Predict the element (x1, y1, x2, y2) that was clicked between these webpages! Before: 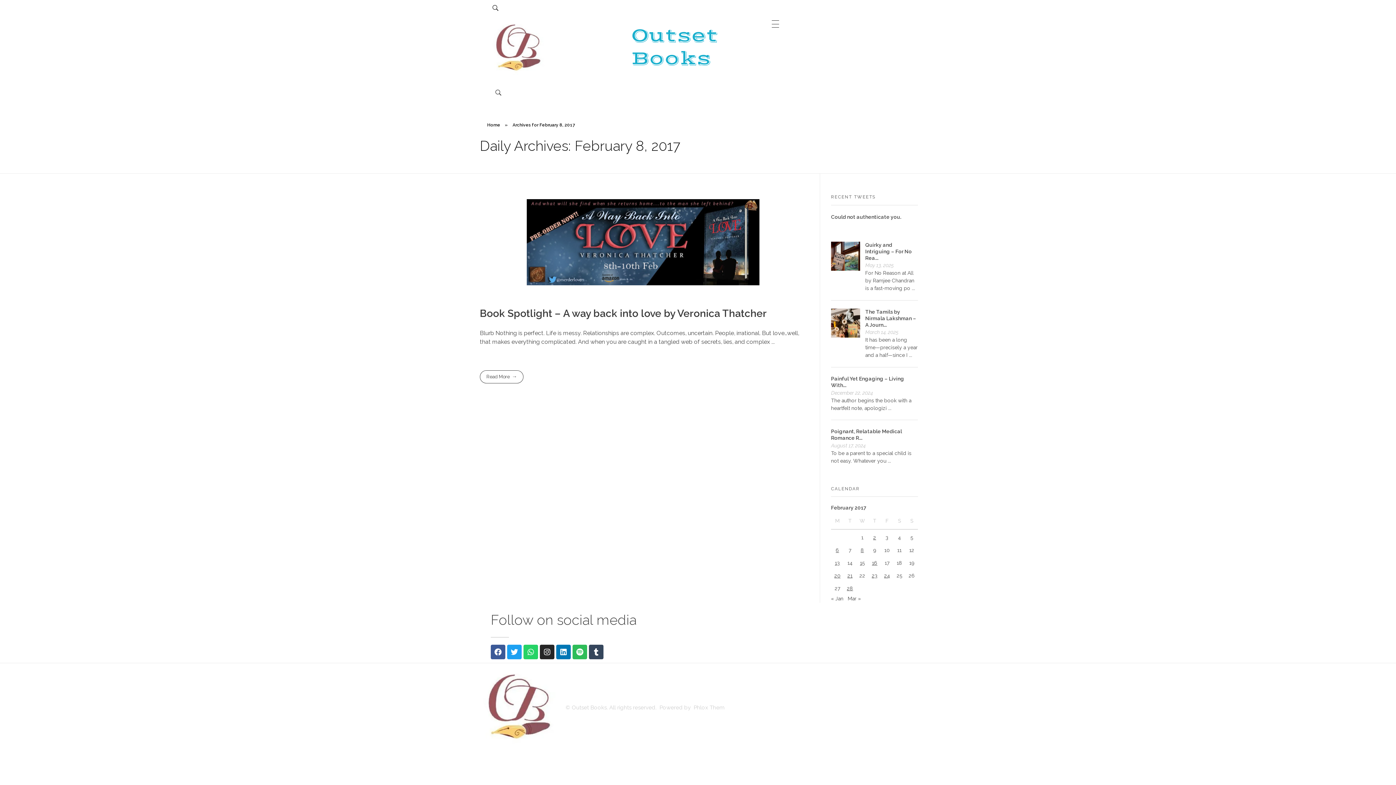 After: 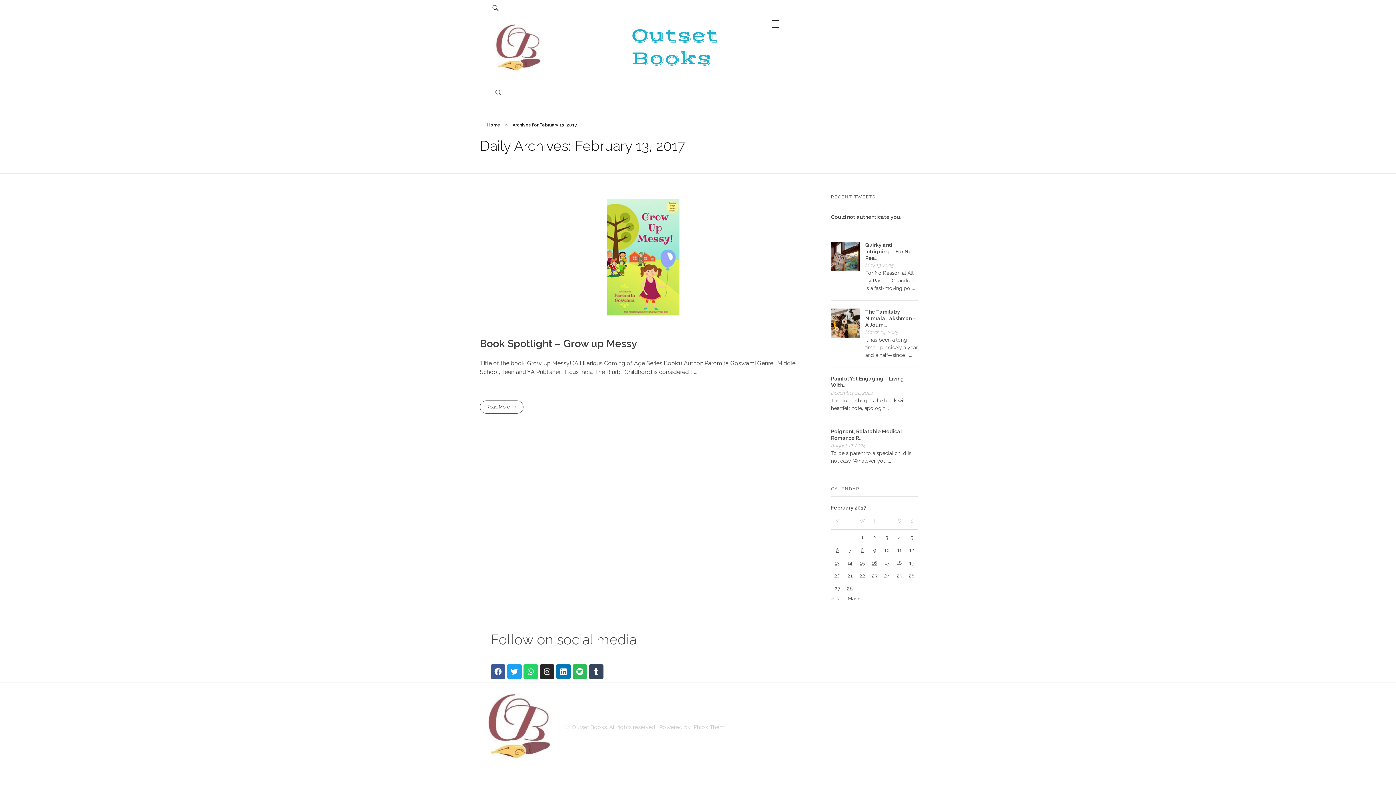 Action: bbox: (835, 560, 840, 566) label: Posts published on February 13, 2017